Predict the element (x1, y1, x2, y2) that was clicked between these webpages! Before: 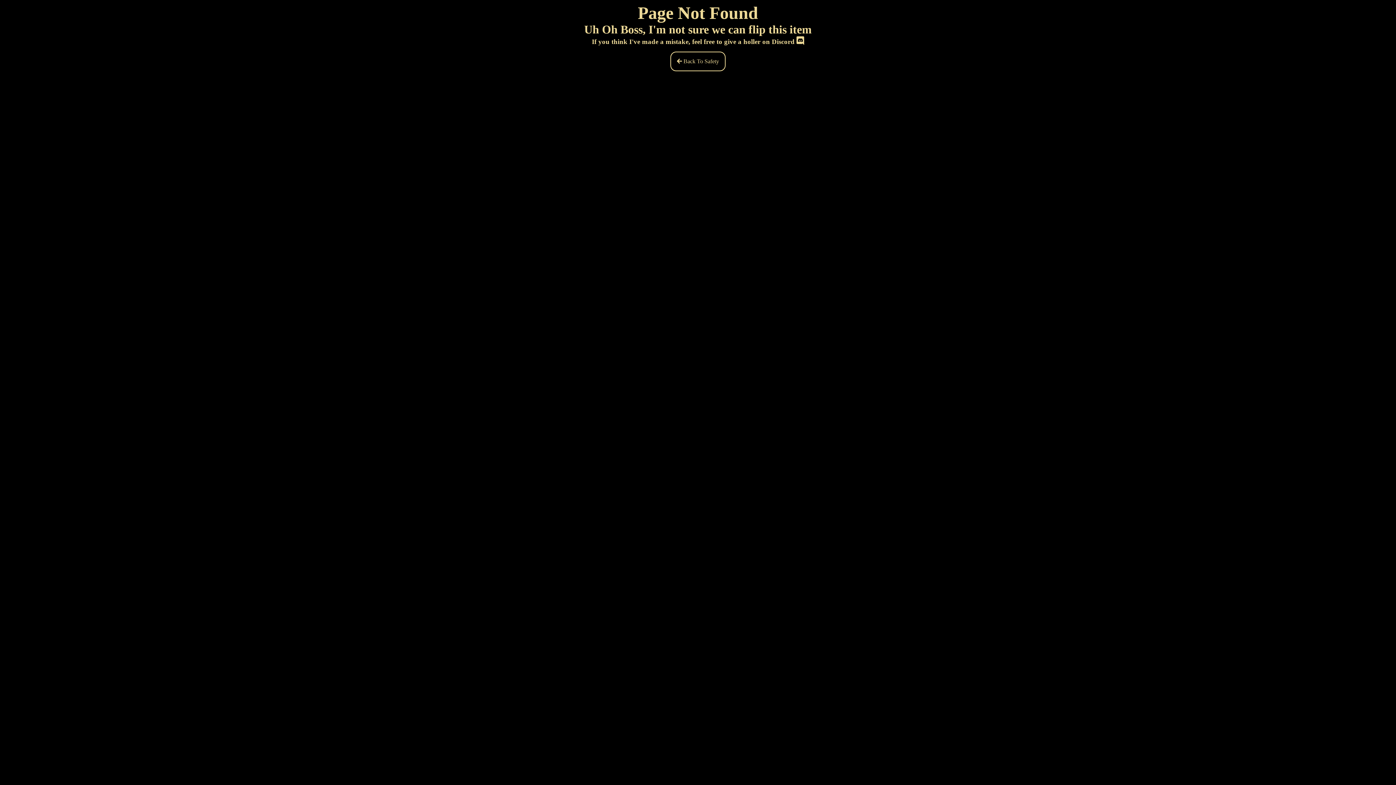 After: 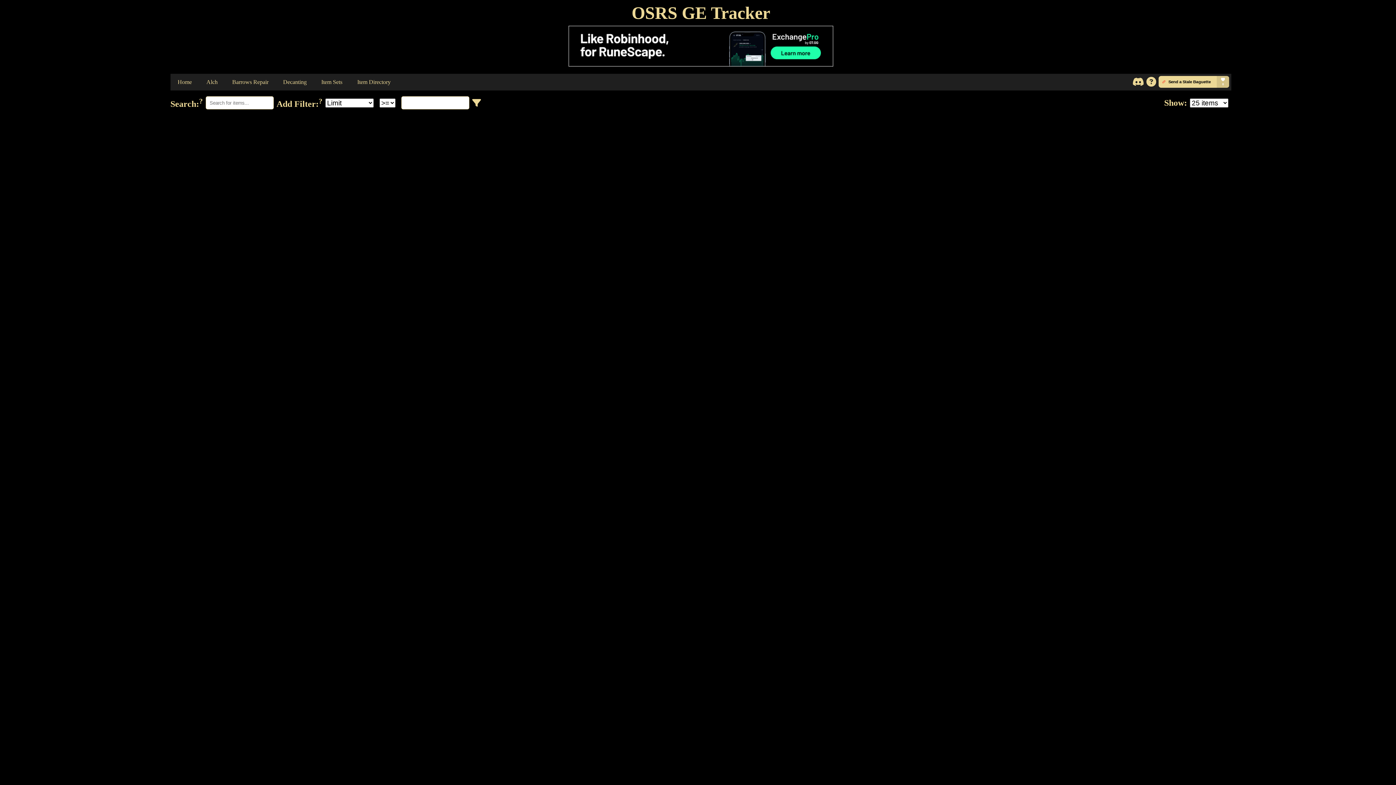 Action: bbox: (670, 51, 725, 71) label:  Back To Safety